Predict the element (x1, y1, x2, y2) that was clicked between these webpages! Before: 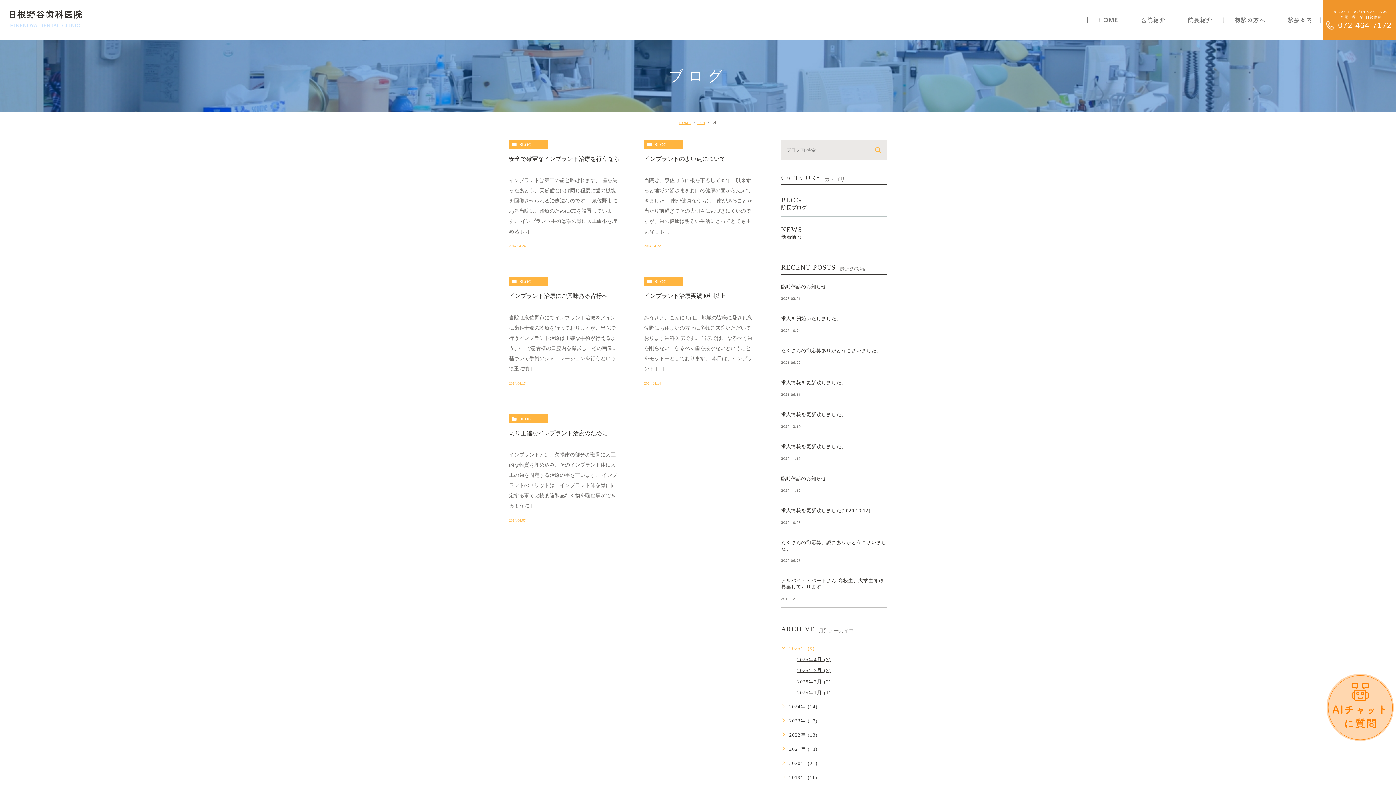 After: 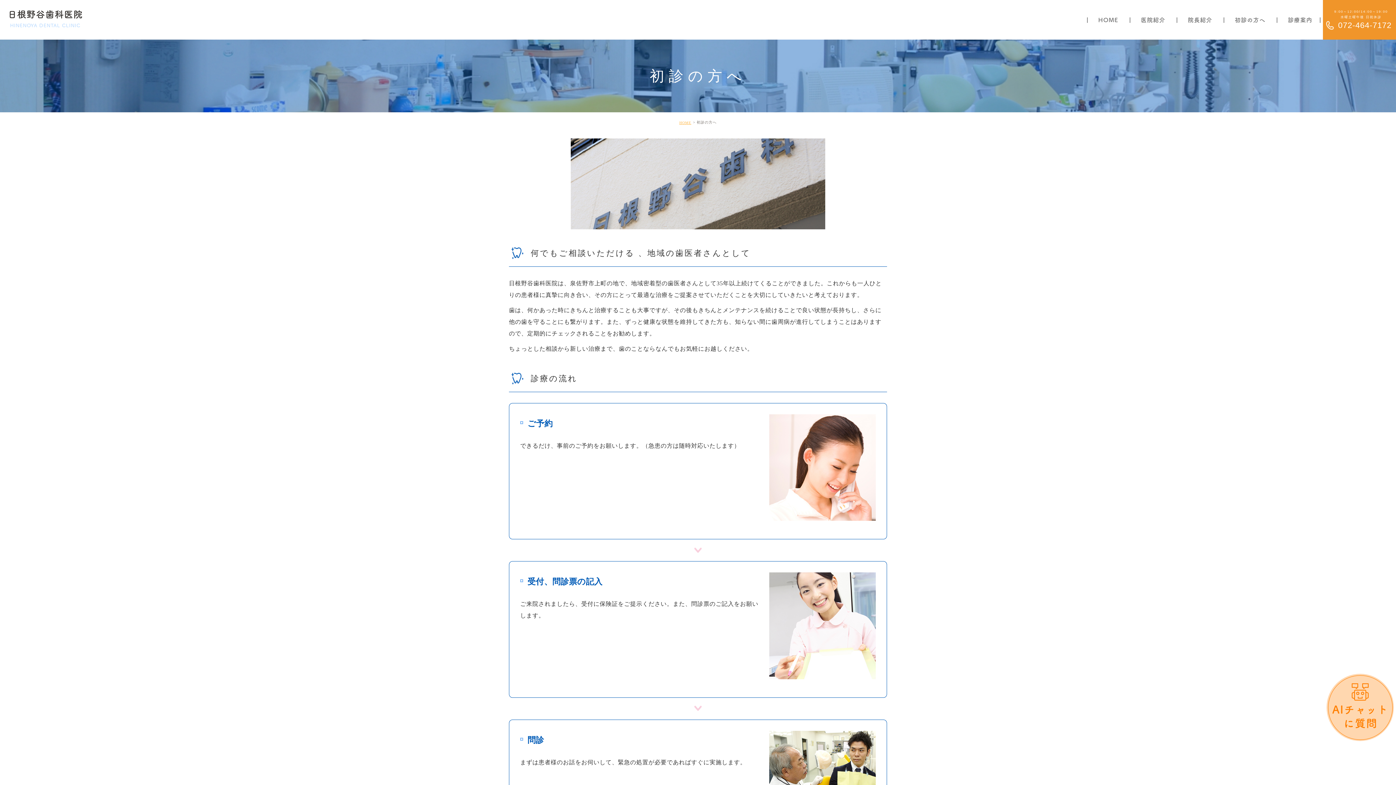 Action: label: 初診の方へ bbox: (1223, 0, 1276, 39)